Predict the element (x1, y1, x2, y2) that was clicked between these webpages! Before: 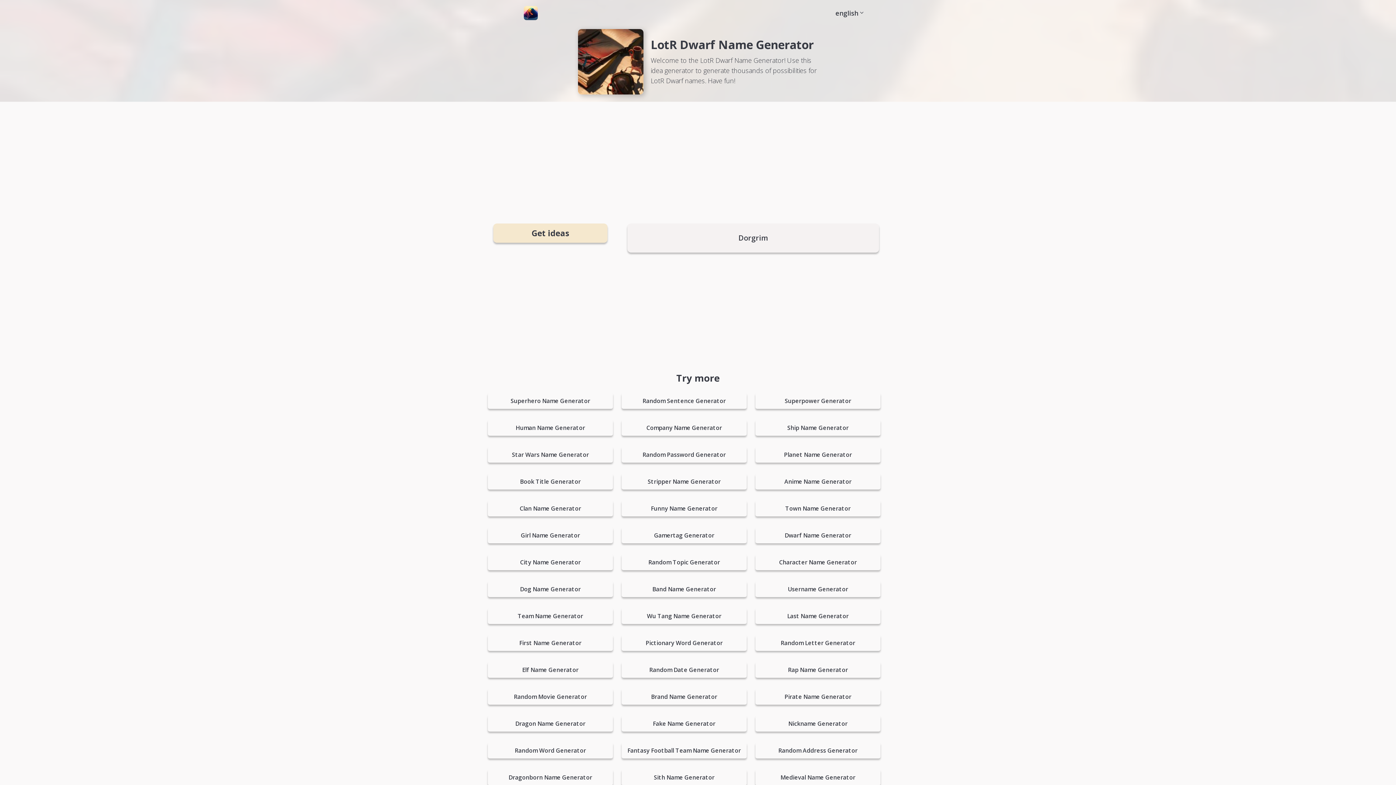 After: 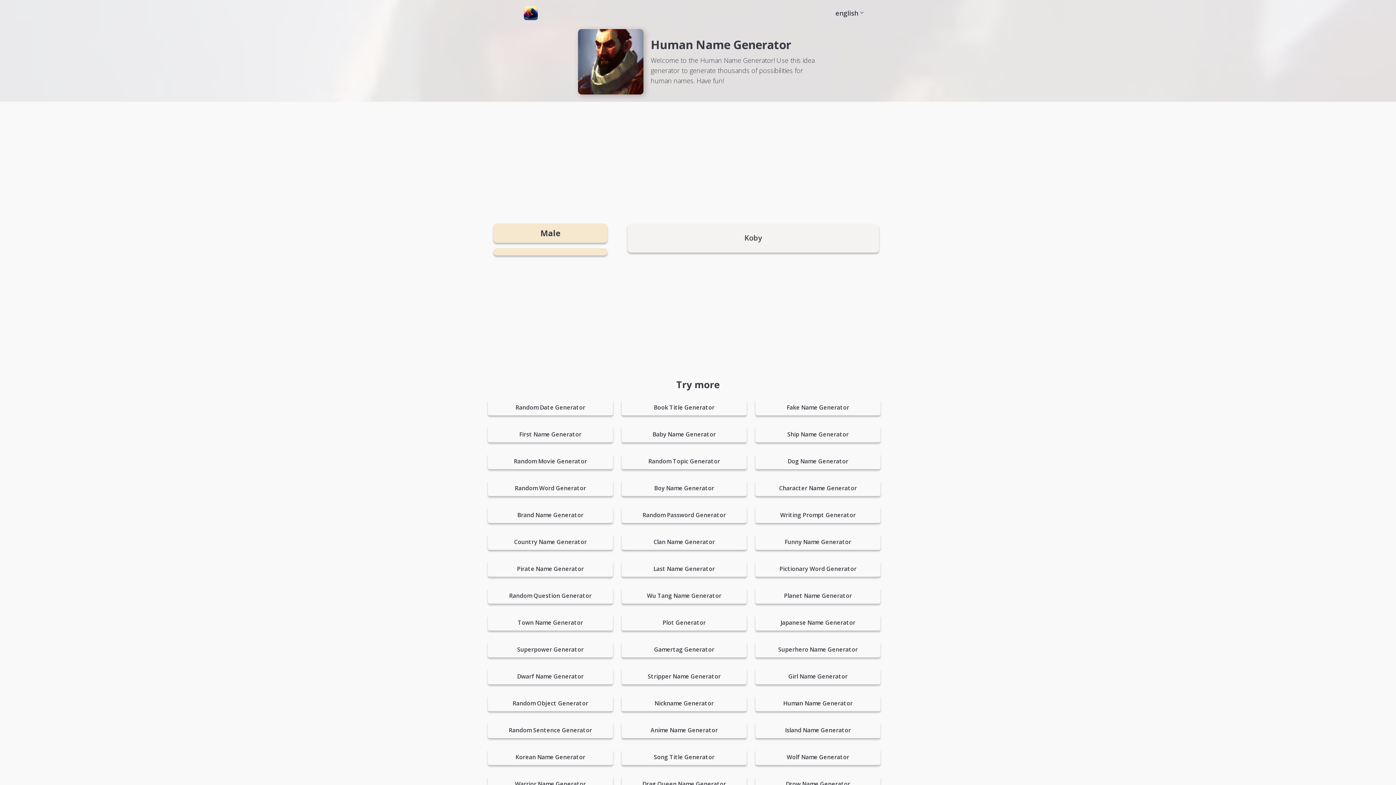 Action: bbox: (488, 420, 613, 436) label: Human Name Generator